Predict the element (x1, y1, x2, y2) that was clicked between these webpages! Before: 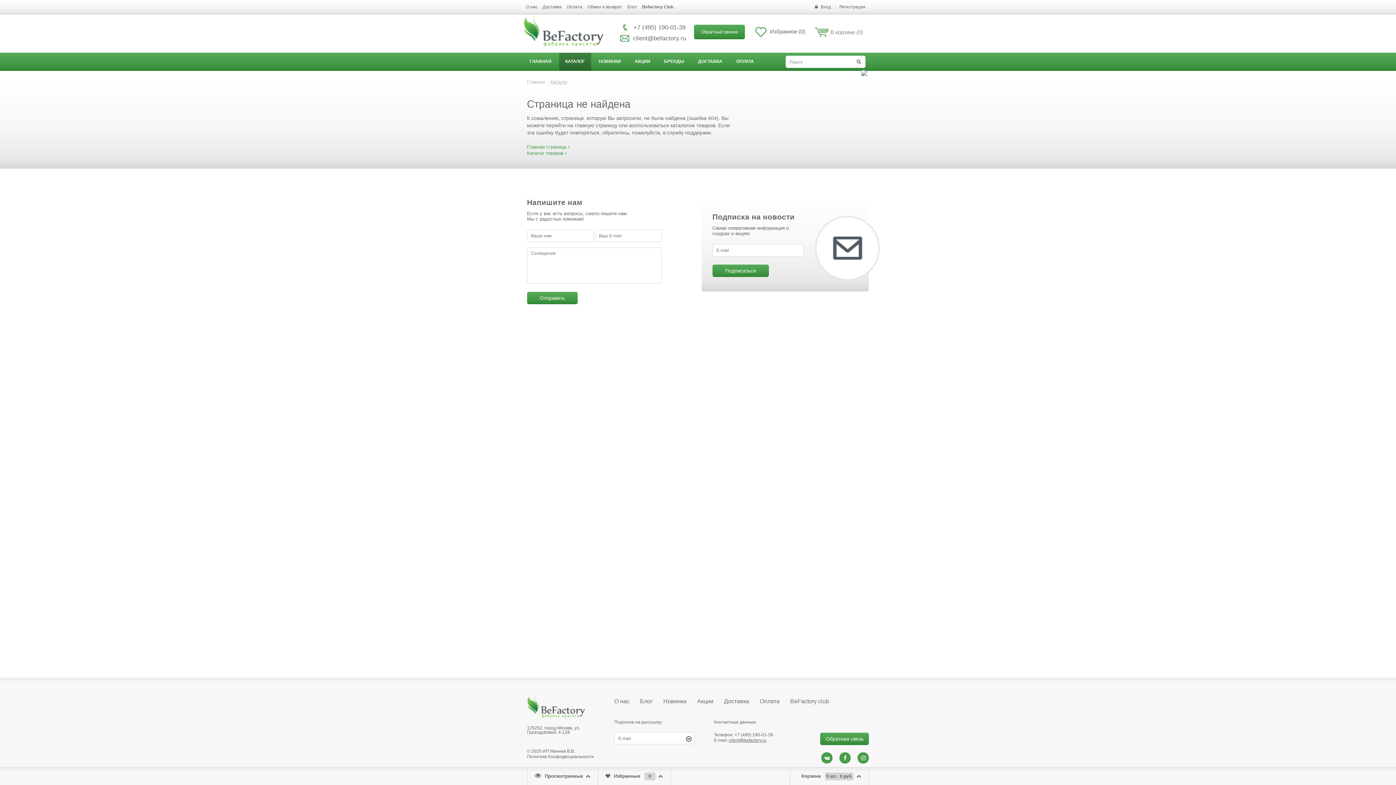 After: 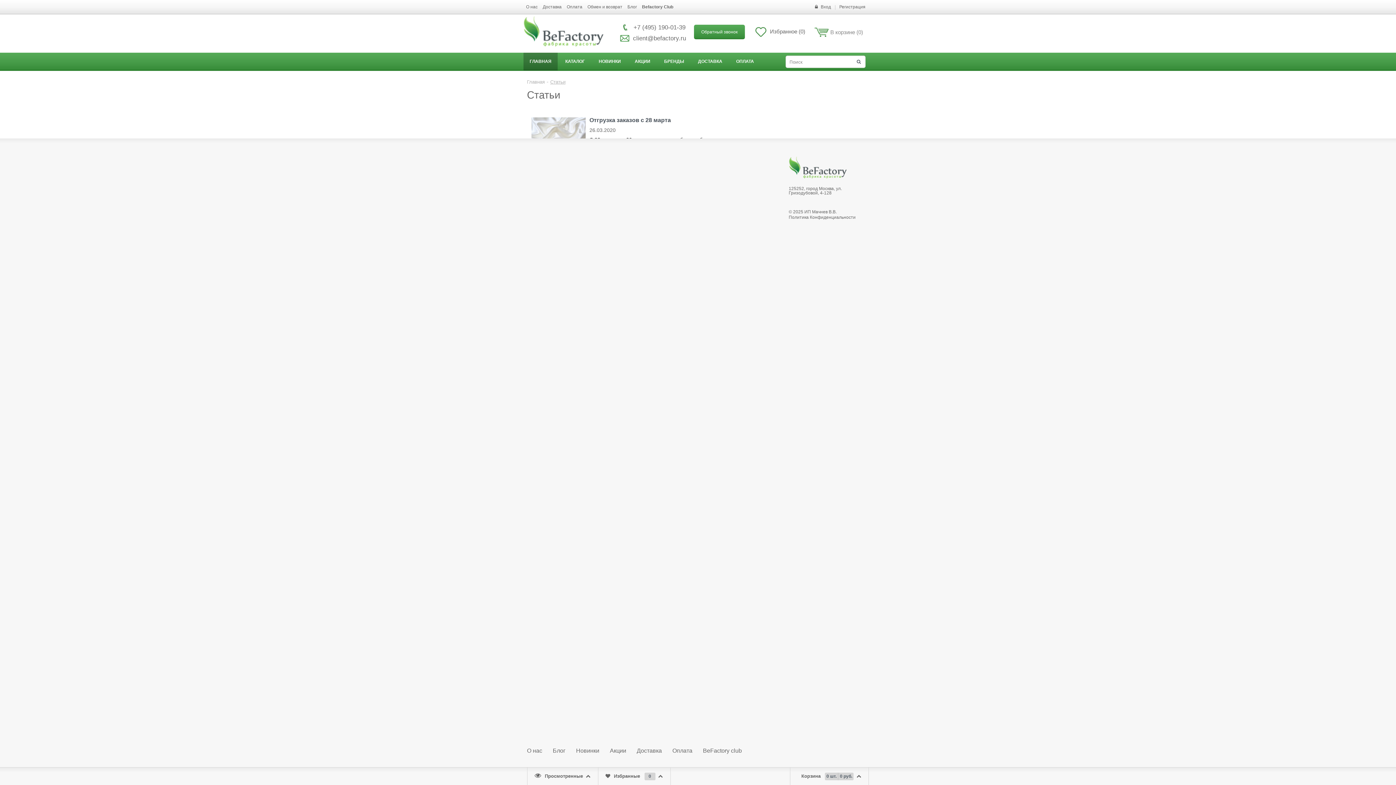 Action: bbox: (640, 698, 652, 704) label: Блог